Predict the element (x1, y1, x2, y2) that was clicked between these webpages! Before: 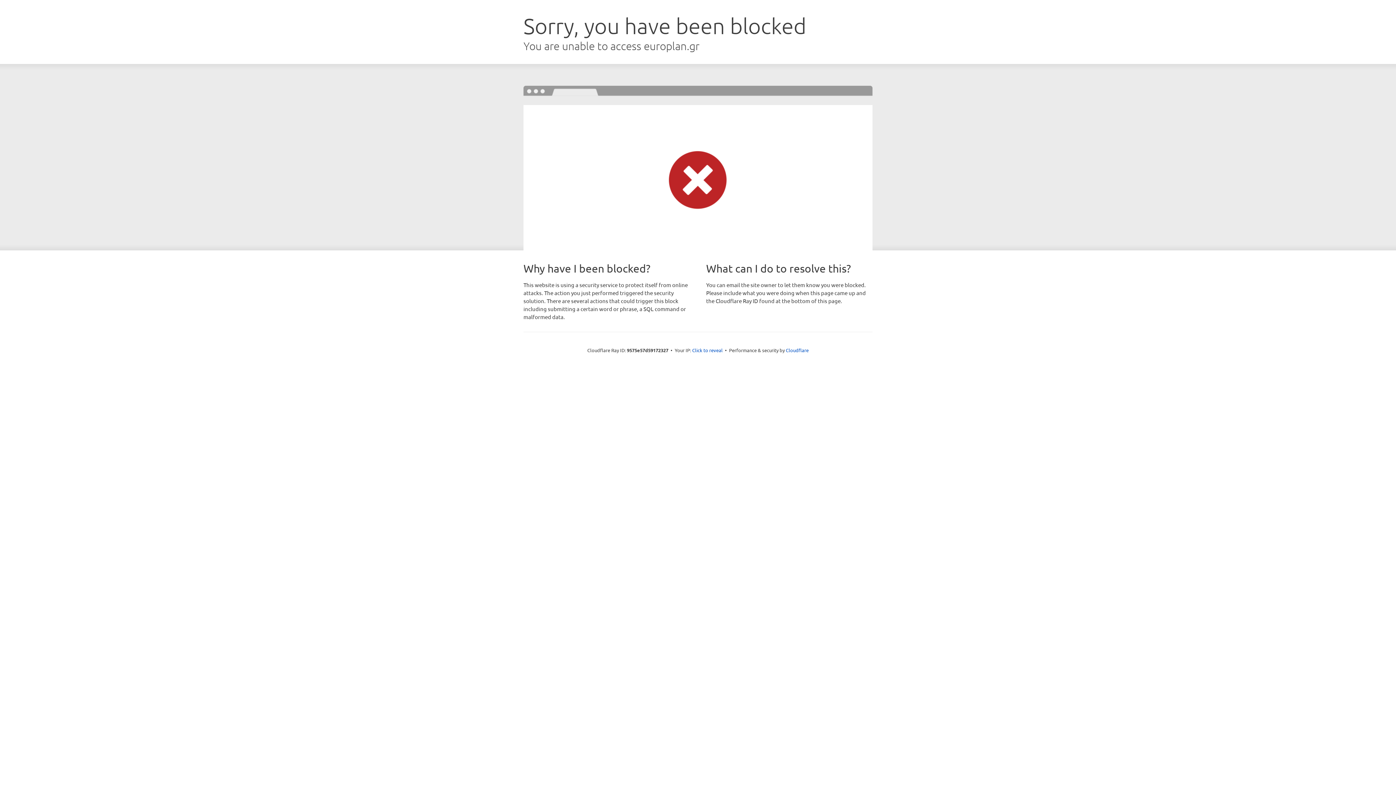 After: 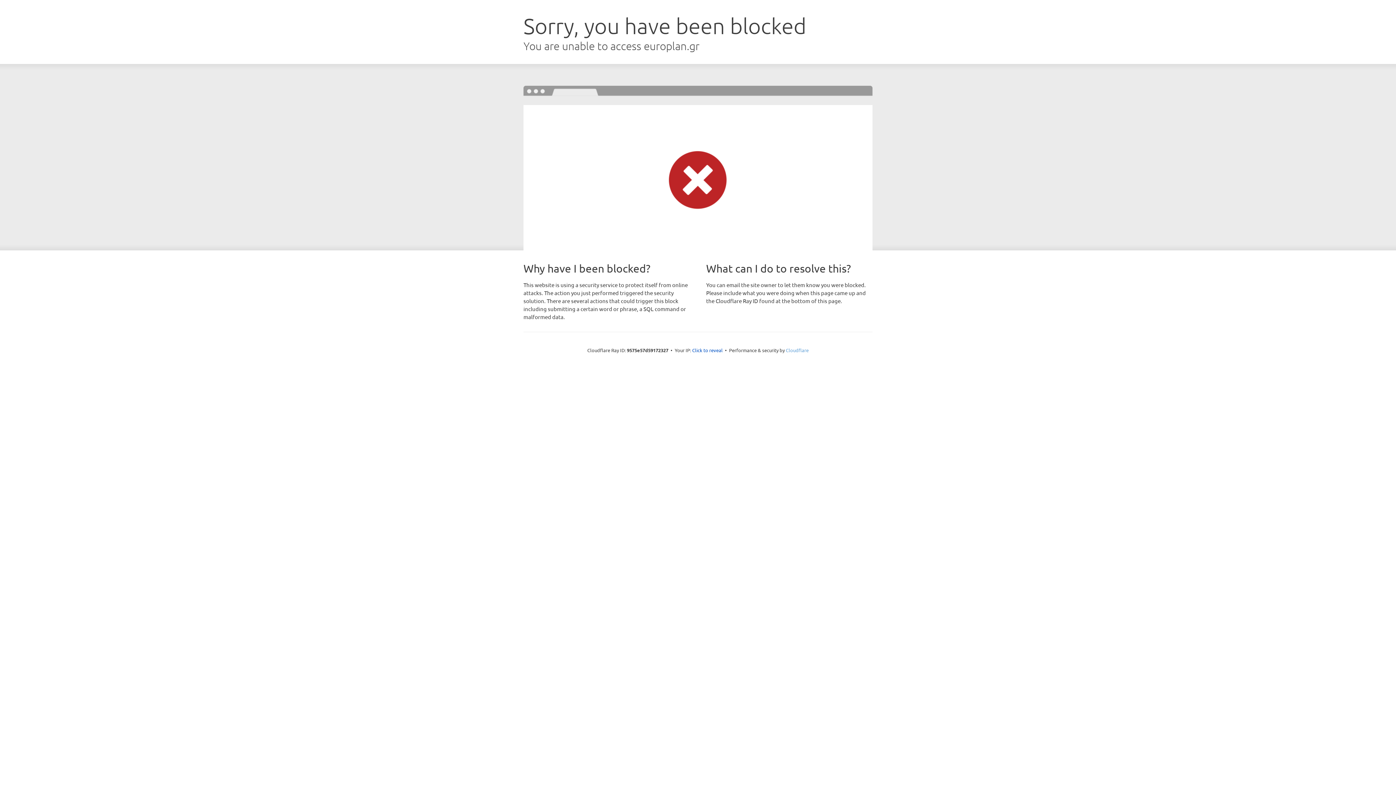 Action: label: Cloudflare bbox: (786, 347, 808, 353)